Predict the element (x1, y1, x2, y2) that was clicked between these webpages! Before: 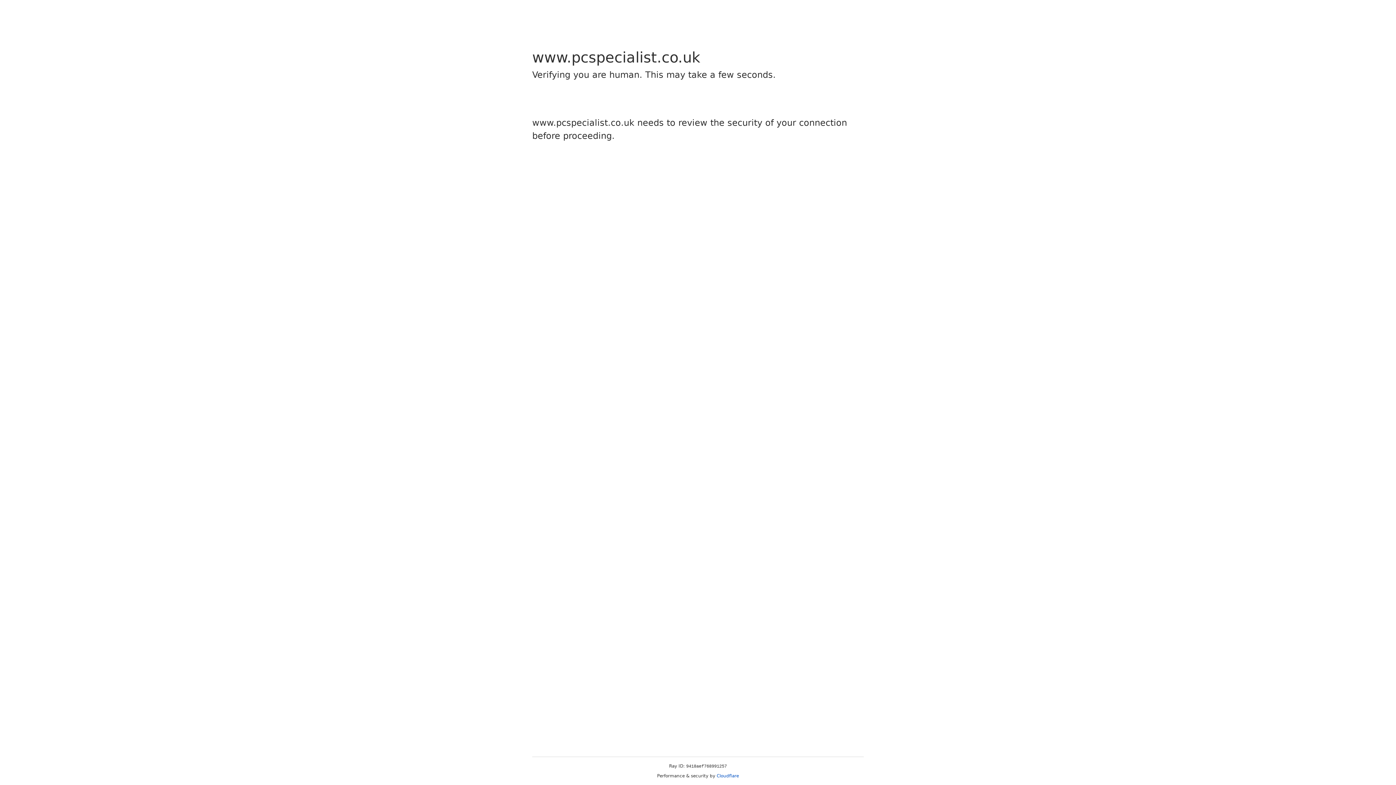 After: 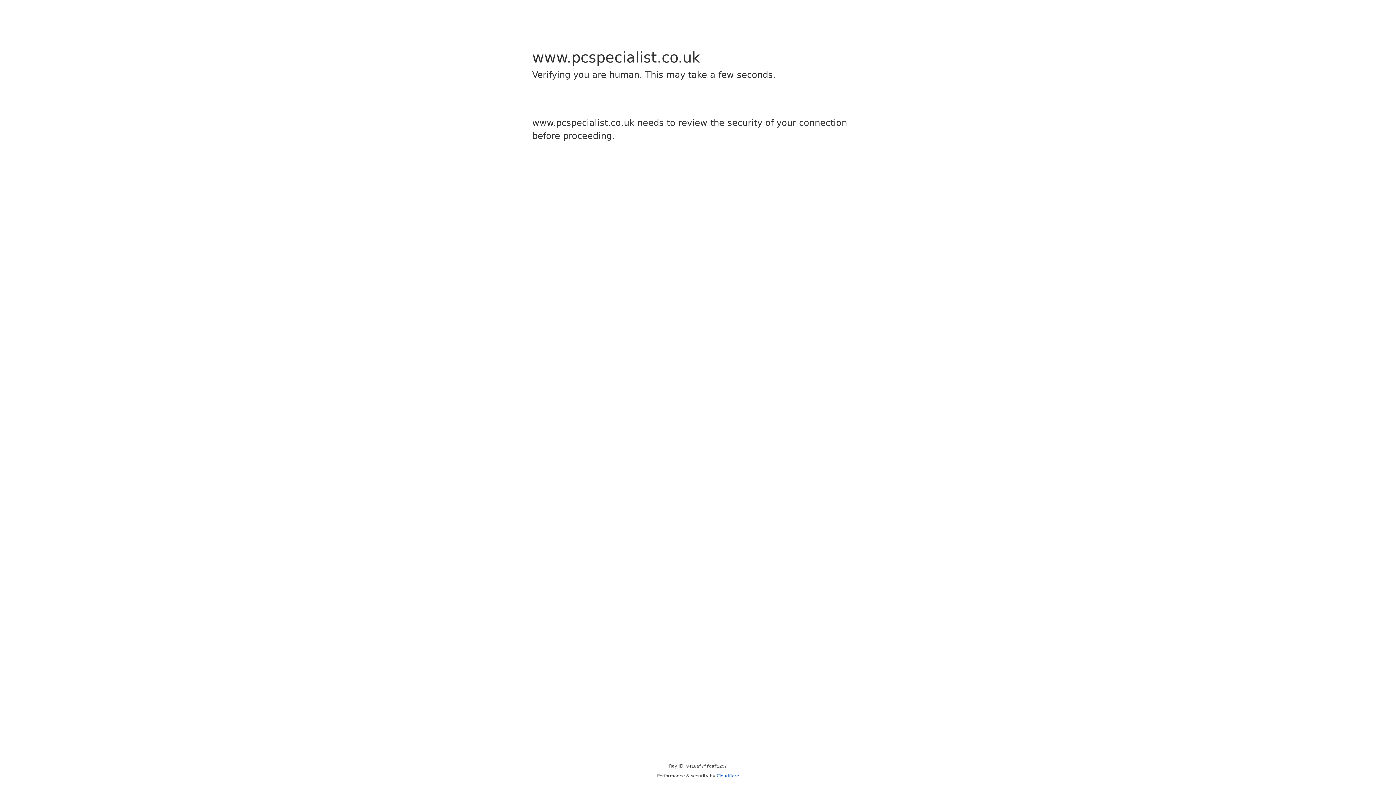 Action: bbox: (716, 773, 739, 778) label: Cloudflare